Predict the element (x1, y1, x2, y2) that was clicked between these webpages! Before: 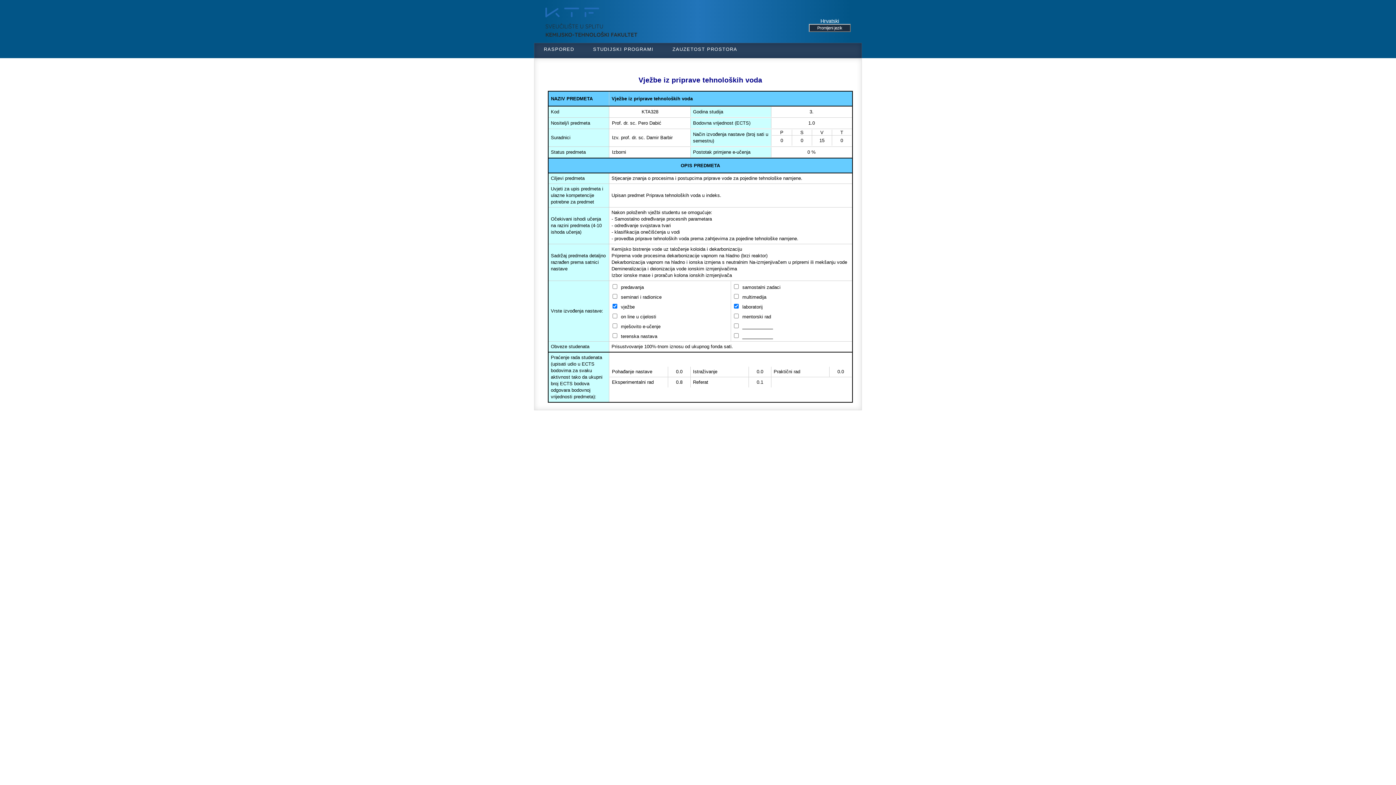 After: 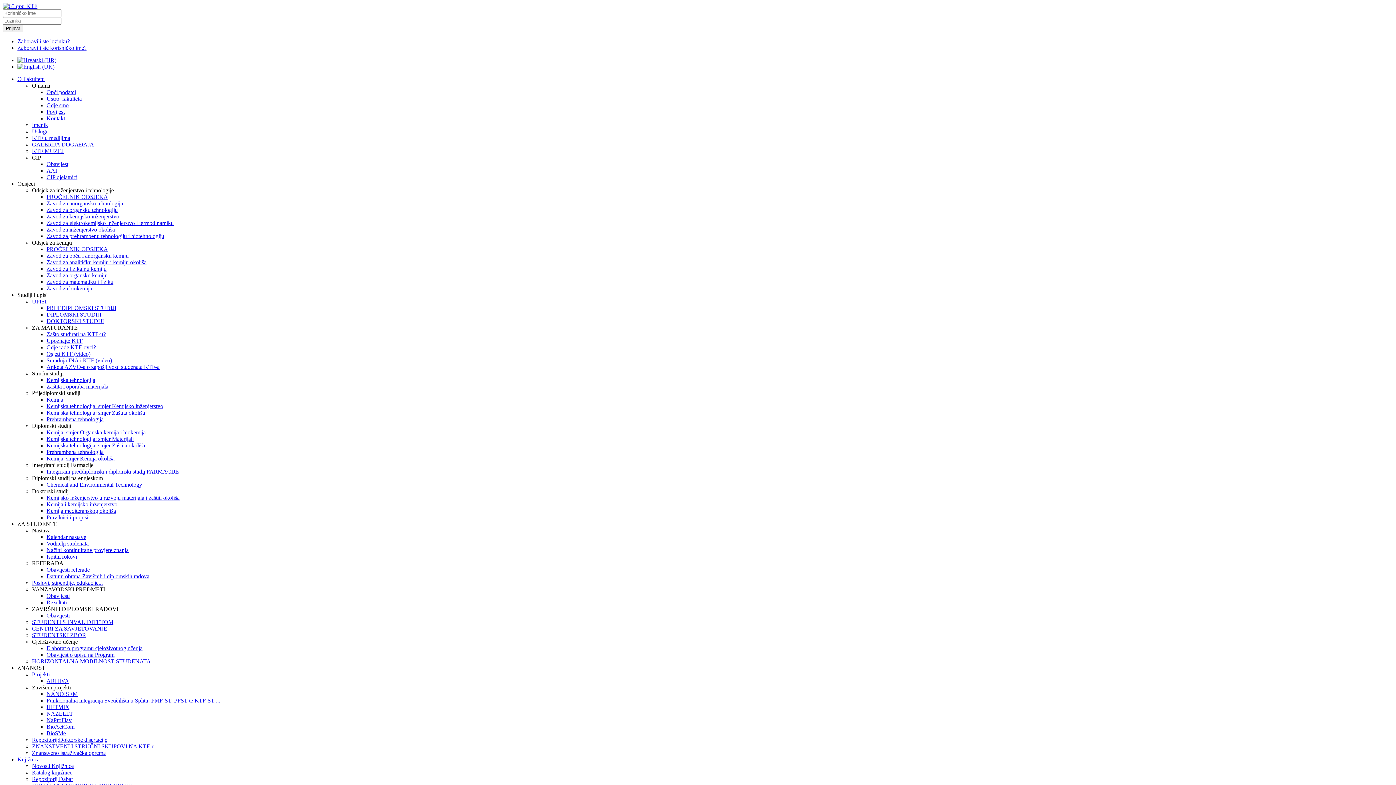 Action: bbox: (545, 32, 637, 37)